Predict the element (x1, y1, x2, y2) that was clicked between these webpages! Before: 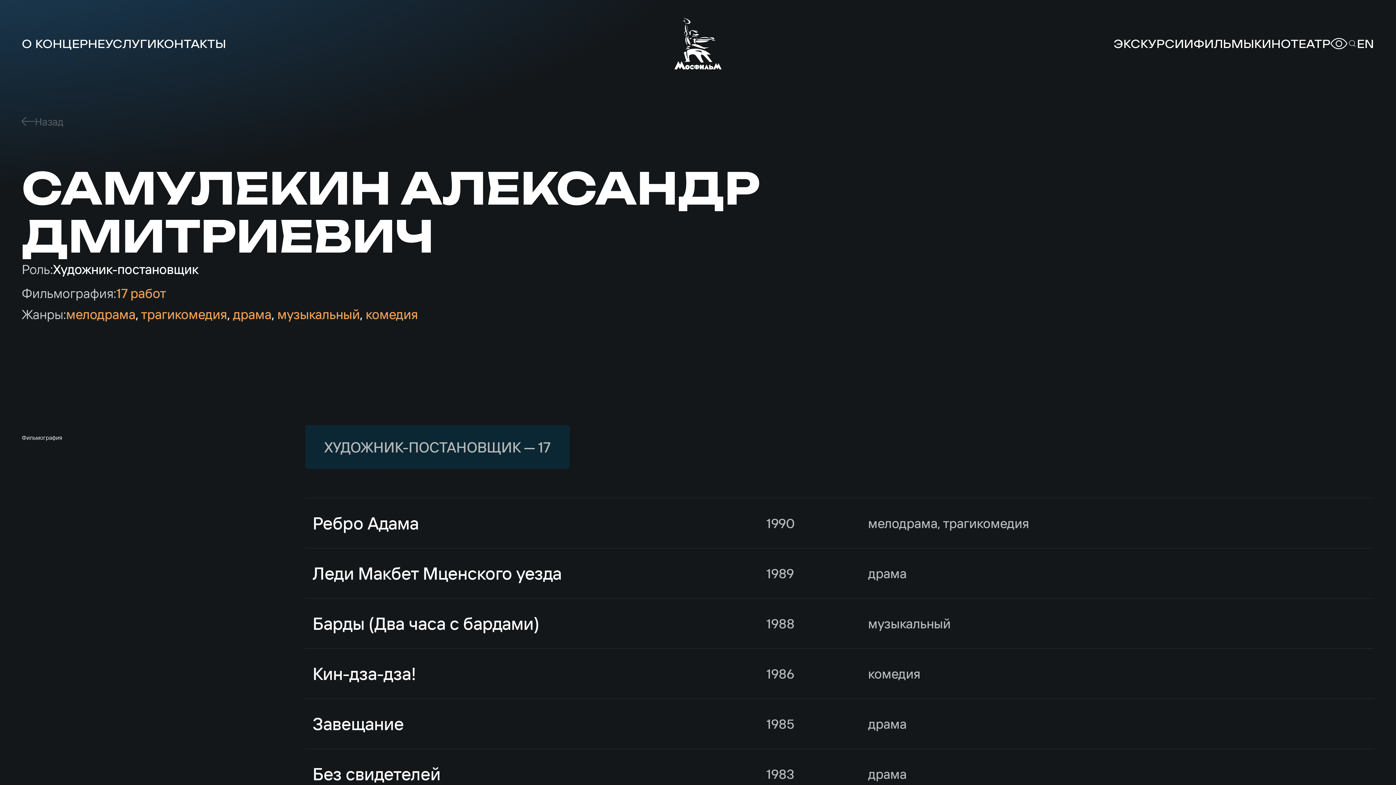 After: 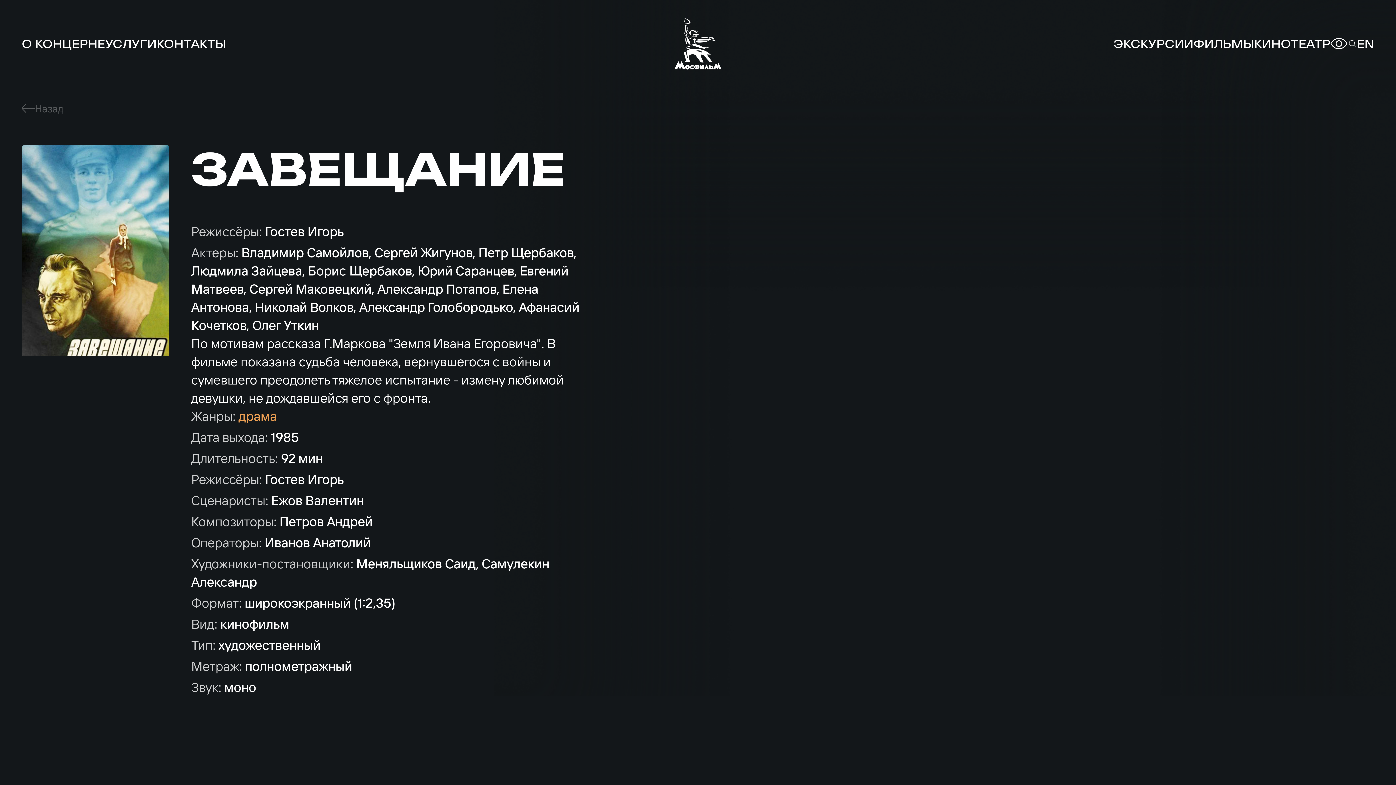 Action: label: Завещание
1985
драма bbox: (305, 699, 1374, 749)